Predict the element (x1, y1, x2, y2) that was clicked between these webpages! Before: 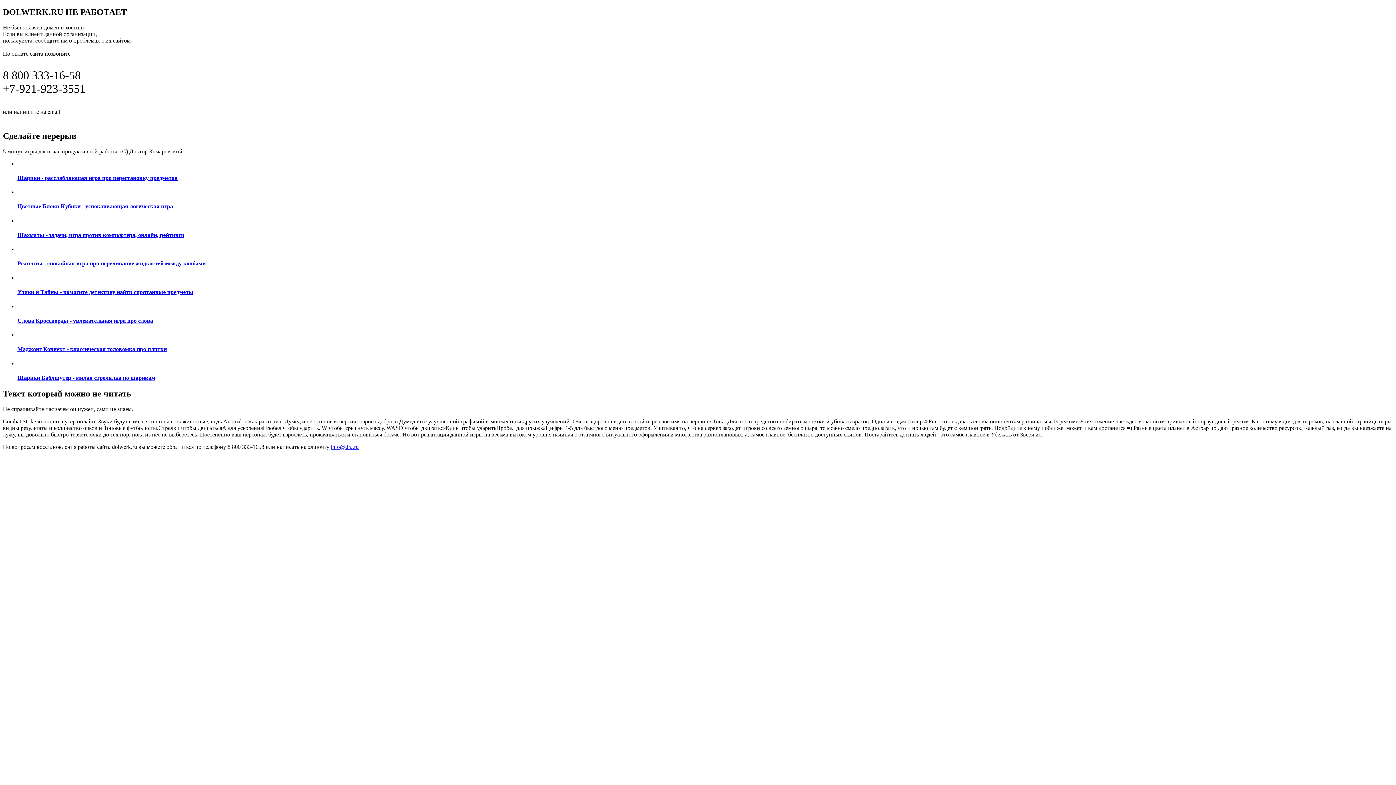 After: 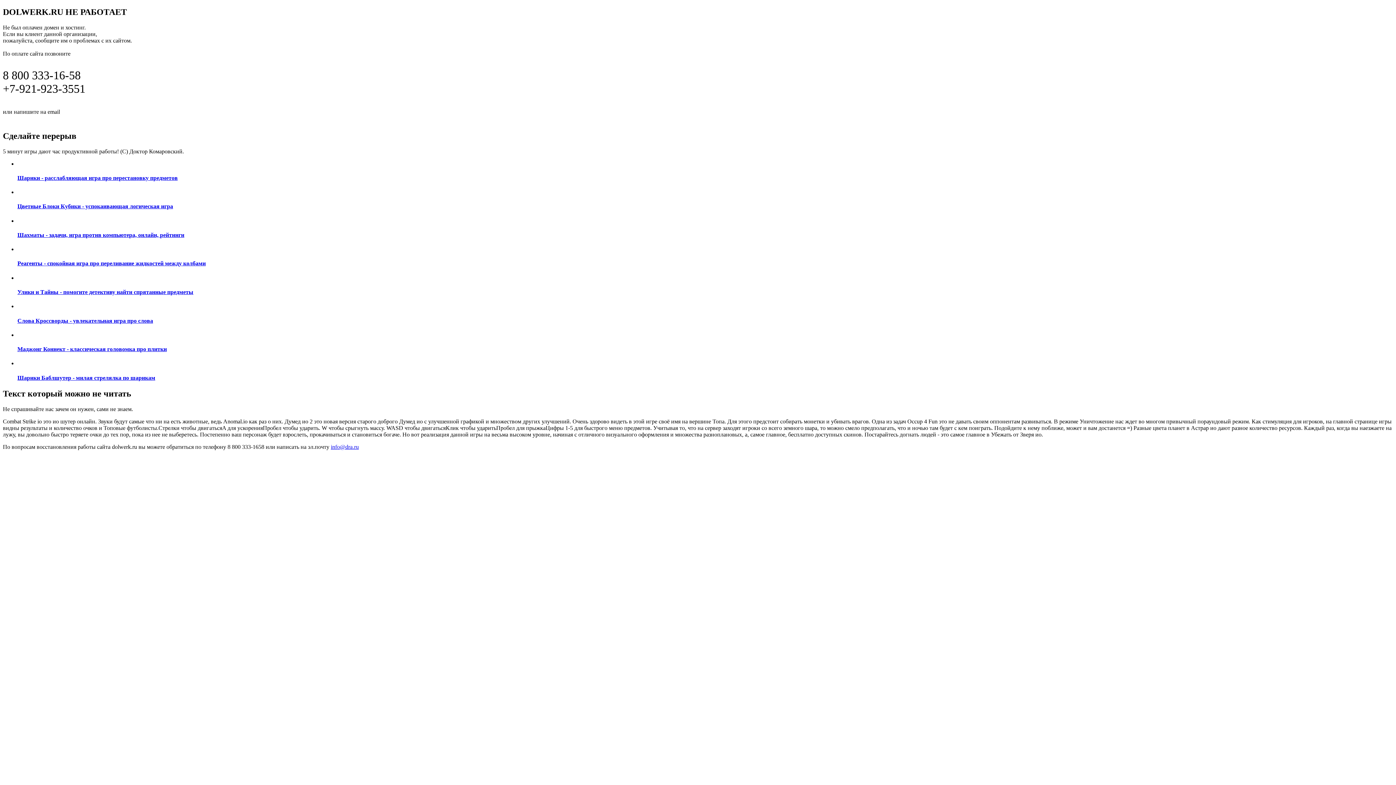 Action: label: info@dra.ru bbox: (61, 107, 97, 115)